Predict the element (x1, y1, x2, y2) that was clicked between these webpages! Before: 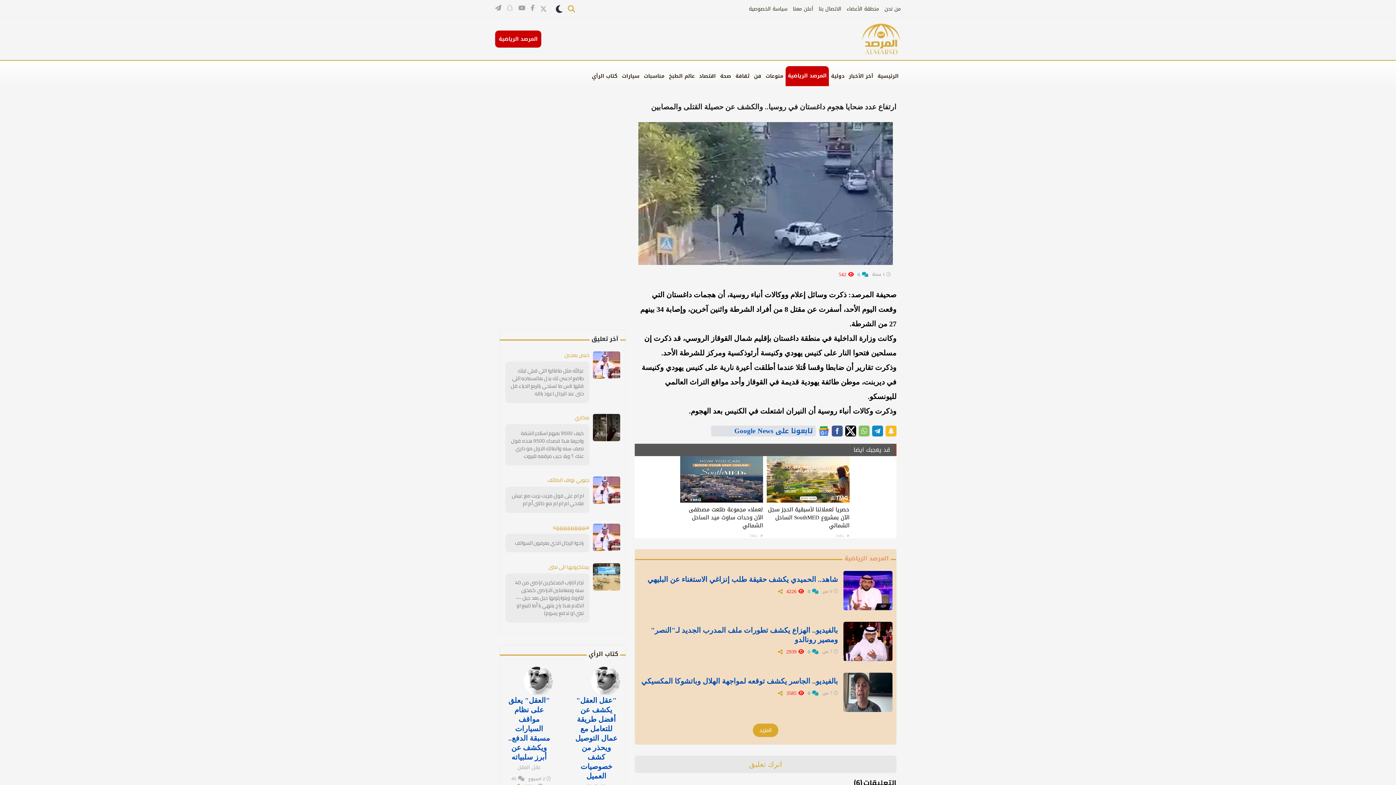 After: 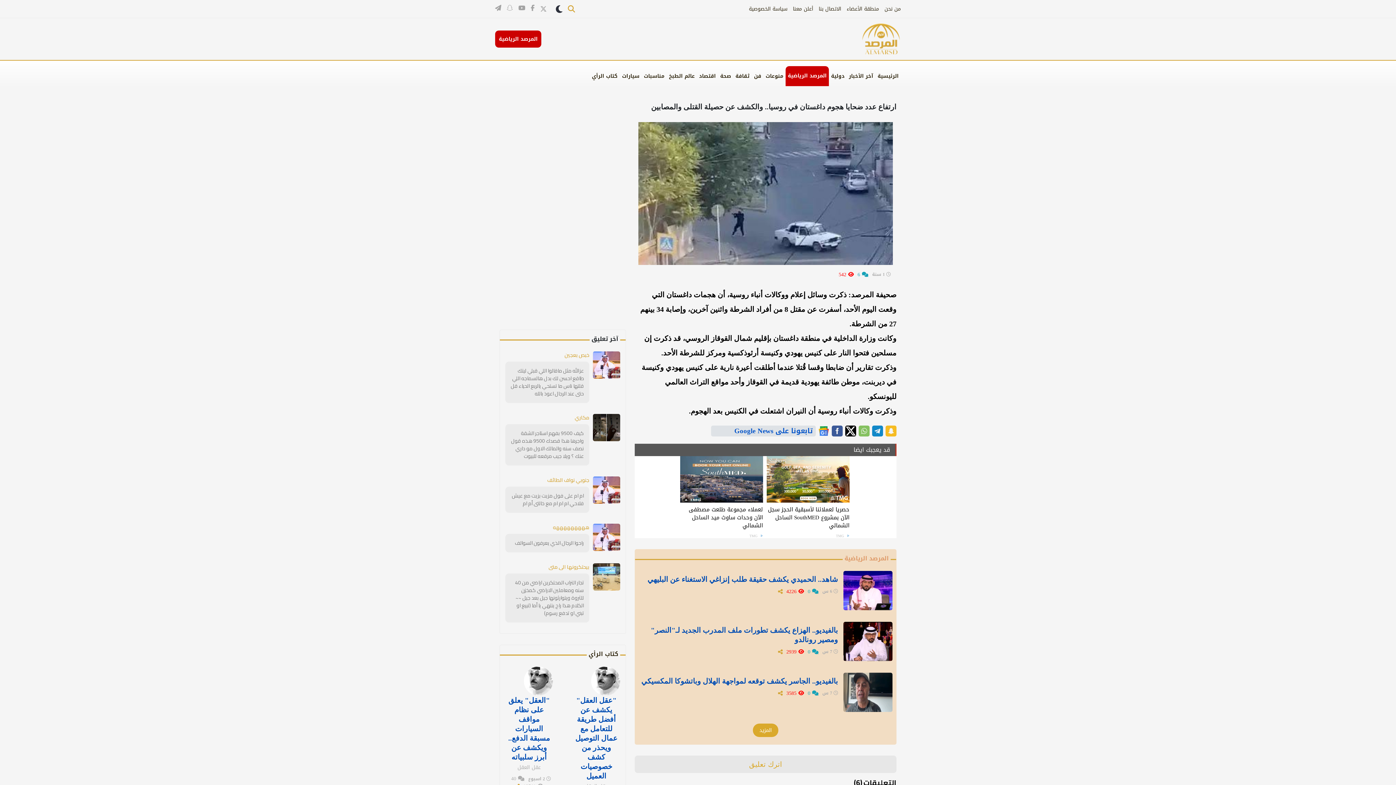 Action: bbox: (530, 3, 534, 12)